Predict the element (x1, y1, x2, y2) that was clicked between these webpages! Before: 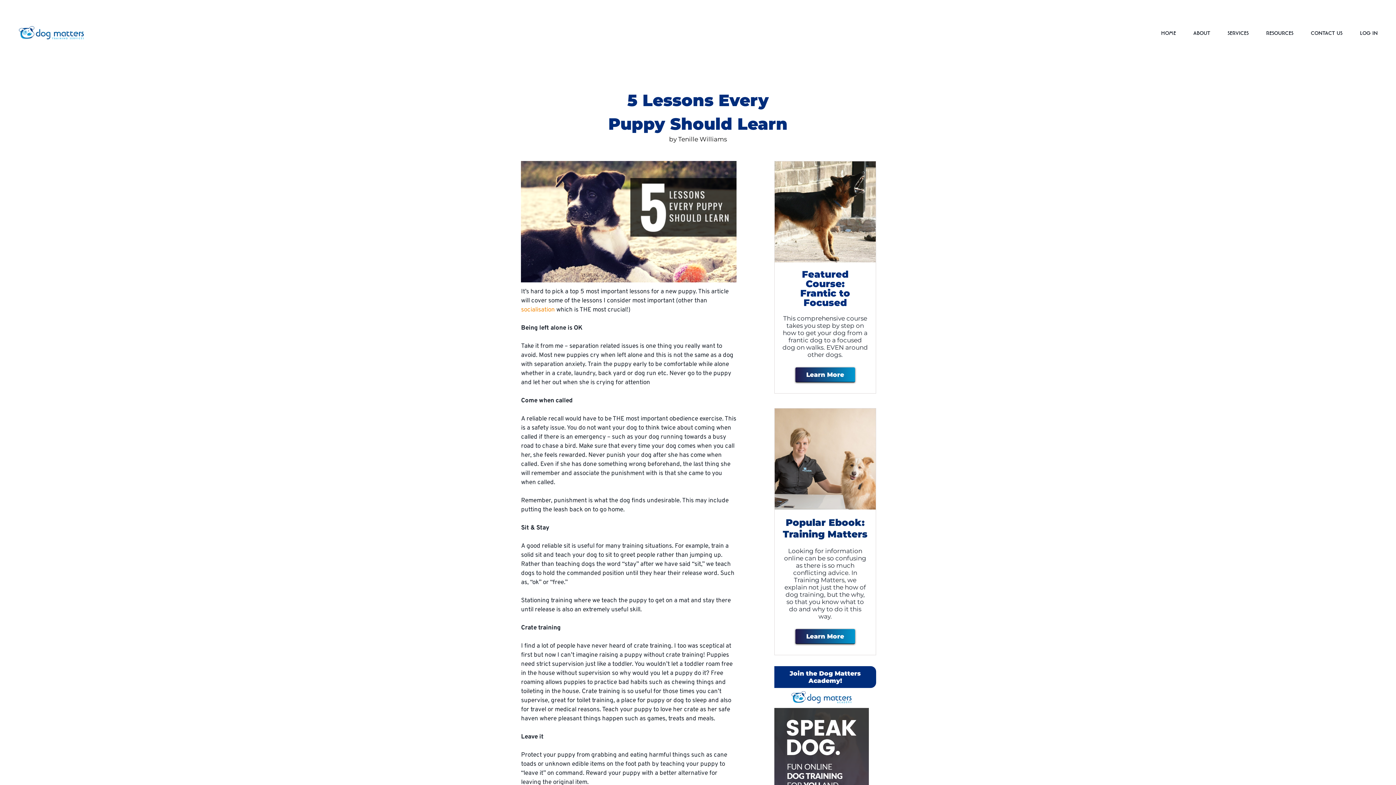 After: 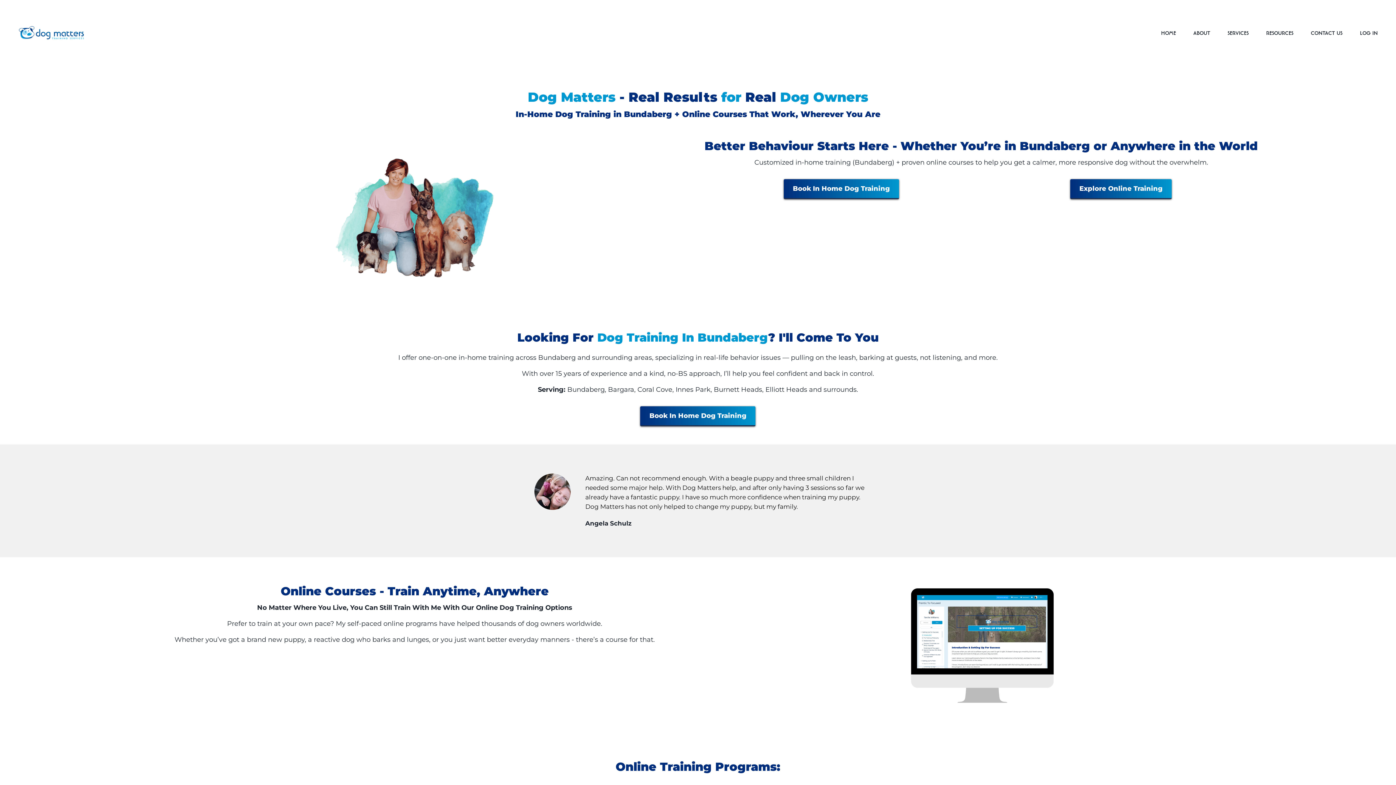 Action: label: HOME bbox: (1161, 30, 1176, 38)